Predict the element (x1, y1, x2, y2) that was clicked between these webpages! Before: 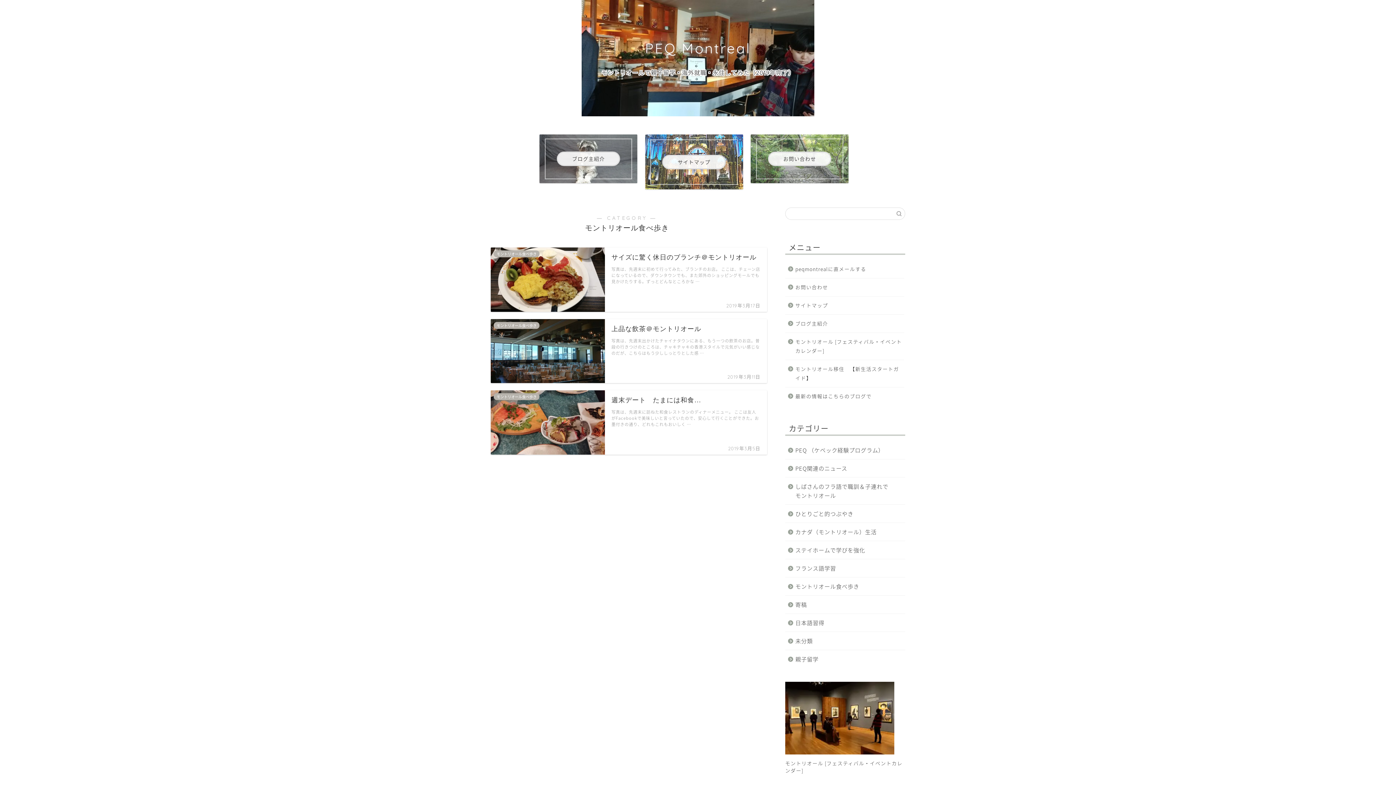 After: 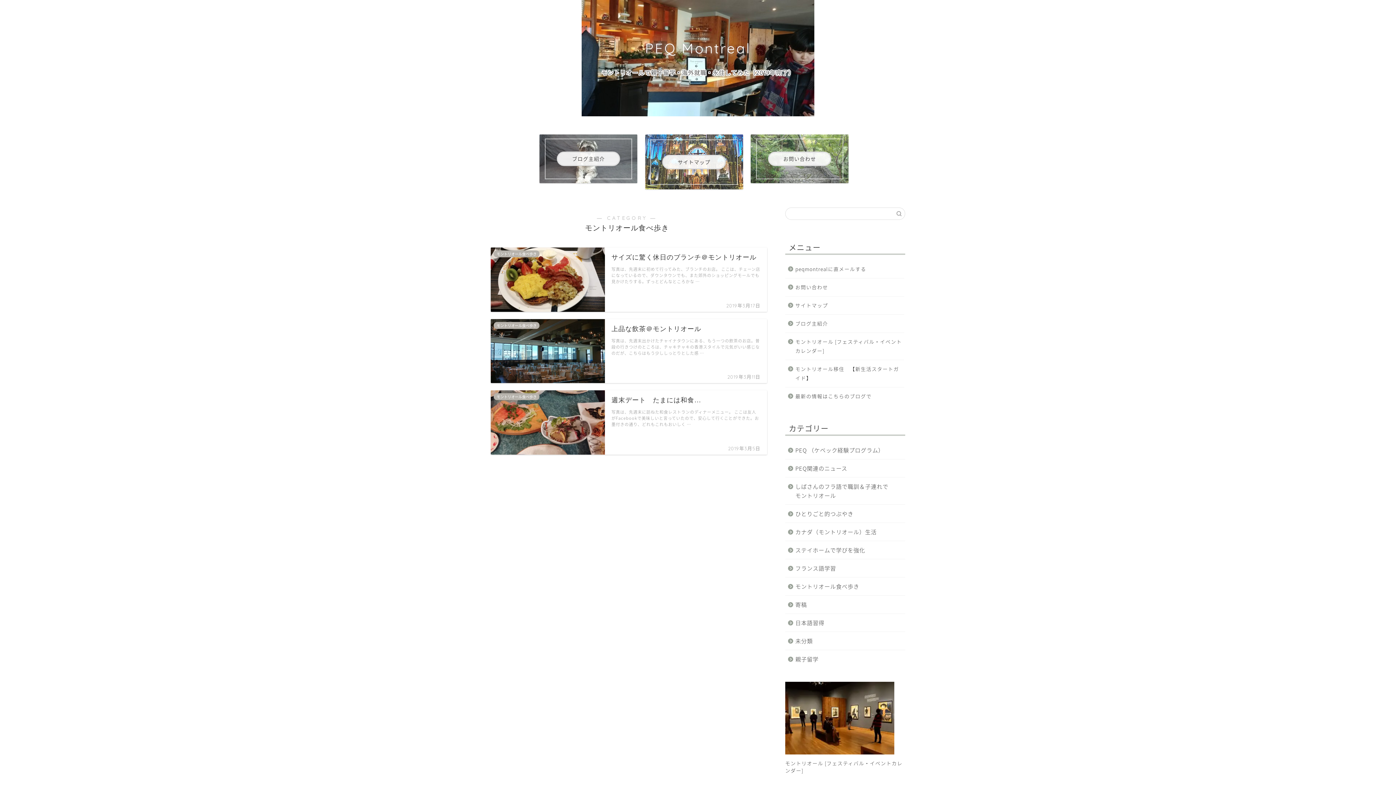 Action: bbox: (785, 577, 904, 595) label: モントリオール食べ歩き